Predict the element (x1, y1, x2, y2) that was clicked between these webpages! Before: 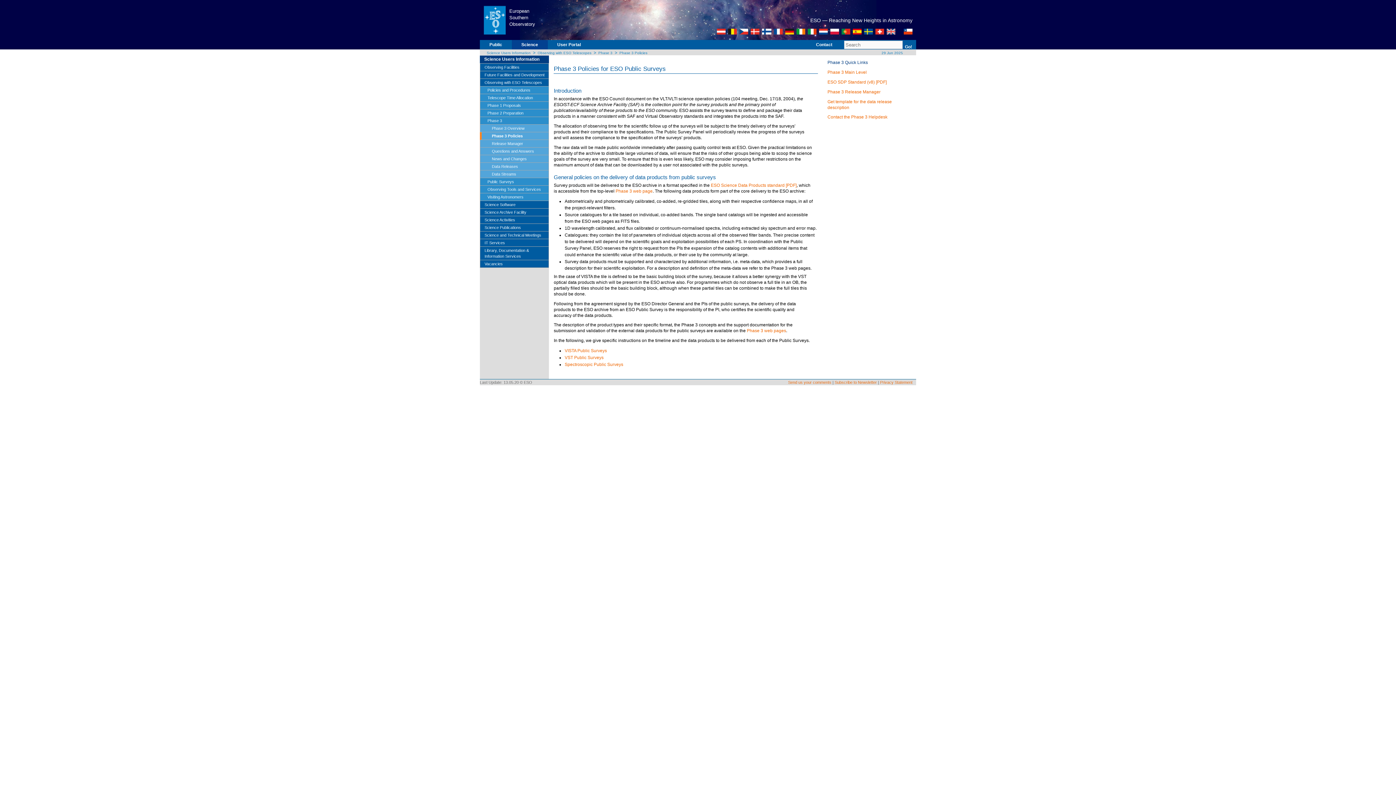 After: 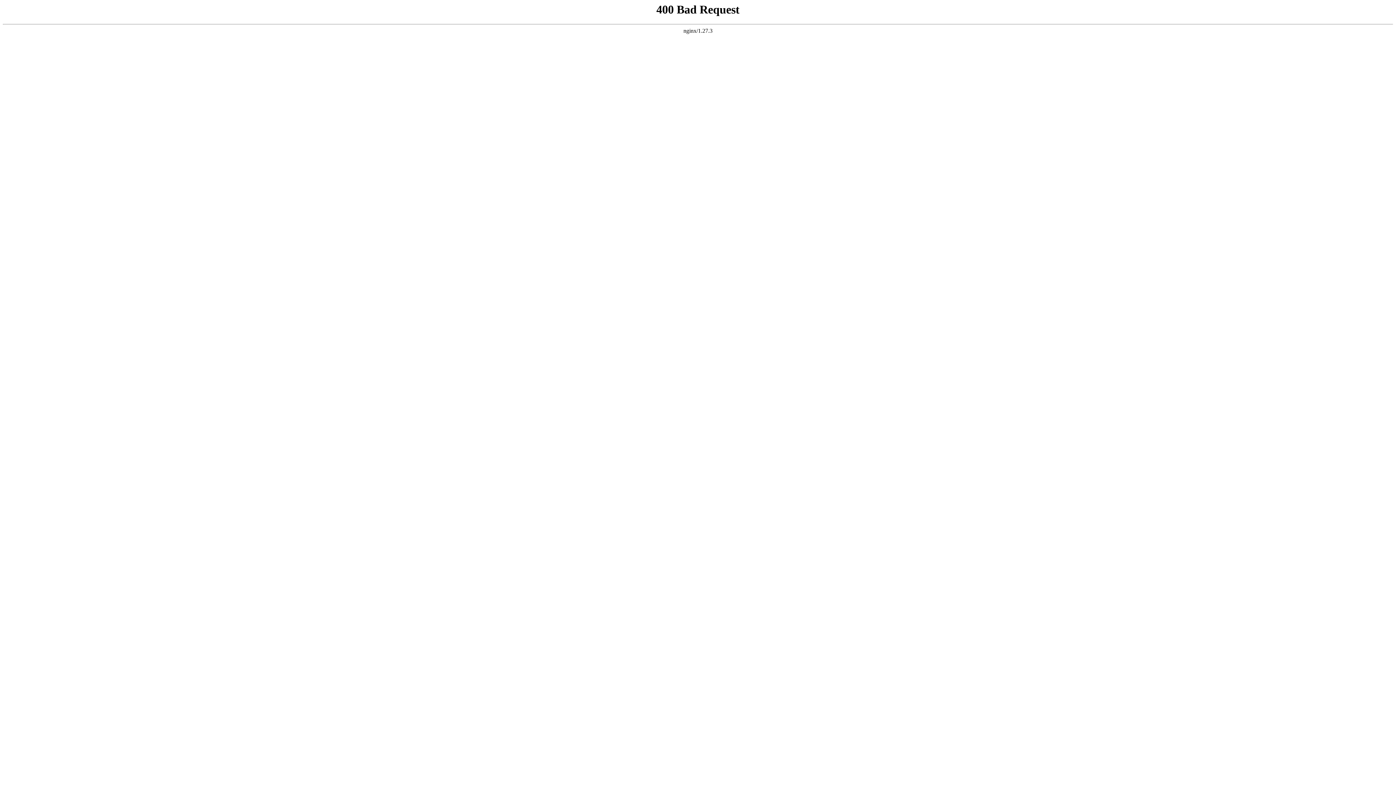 Action: bbox: (819, 28, 827, 33)